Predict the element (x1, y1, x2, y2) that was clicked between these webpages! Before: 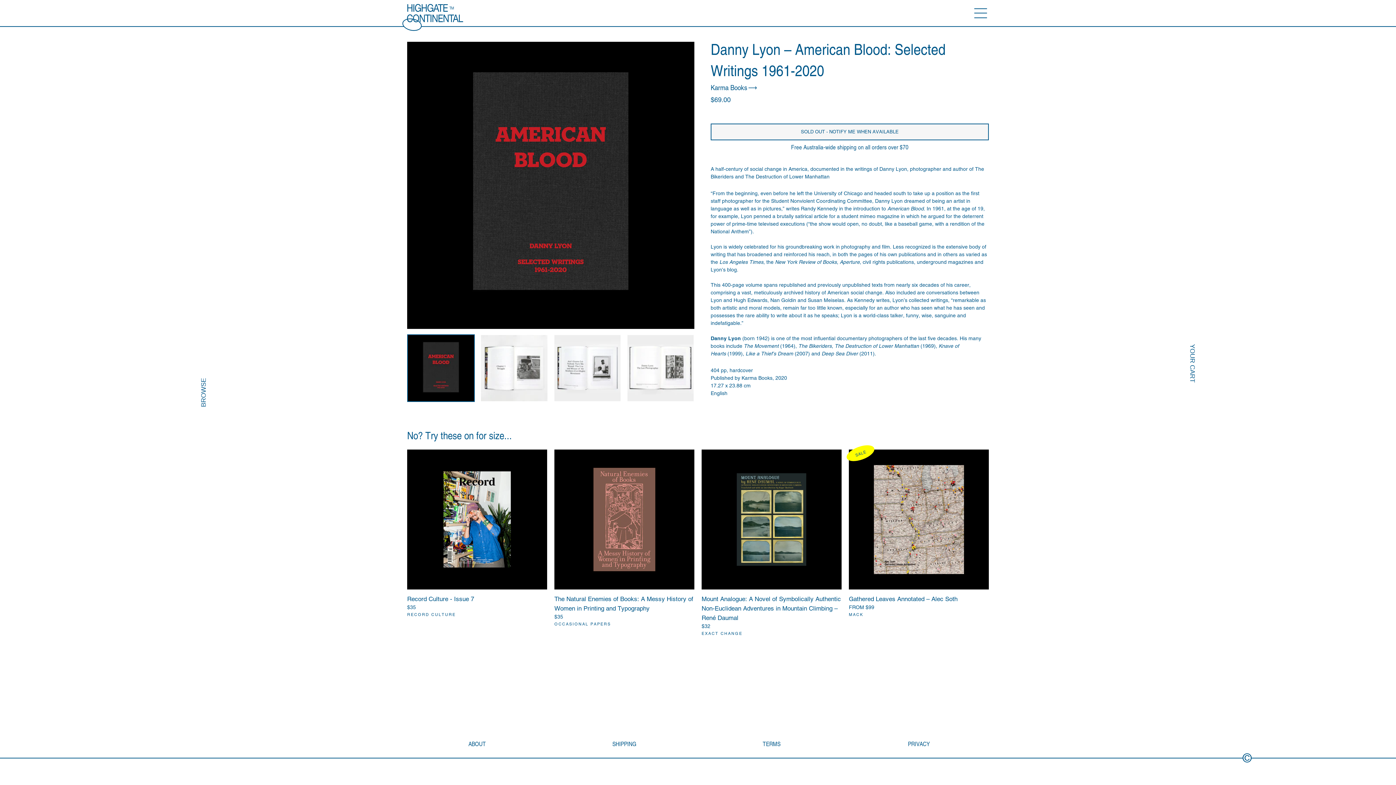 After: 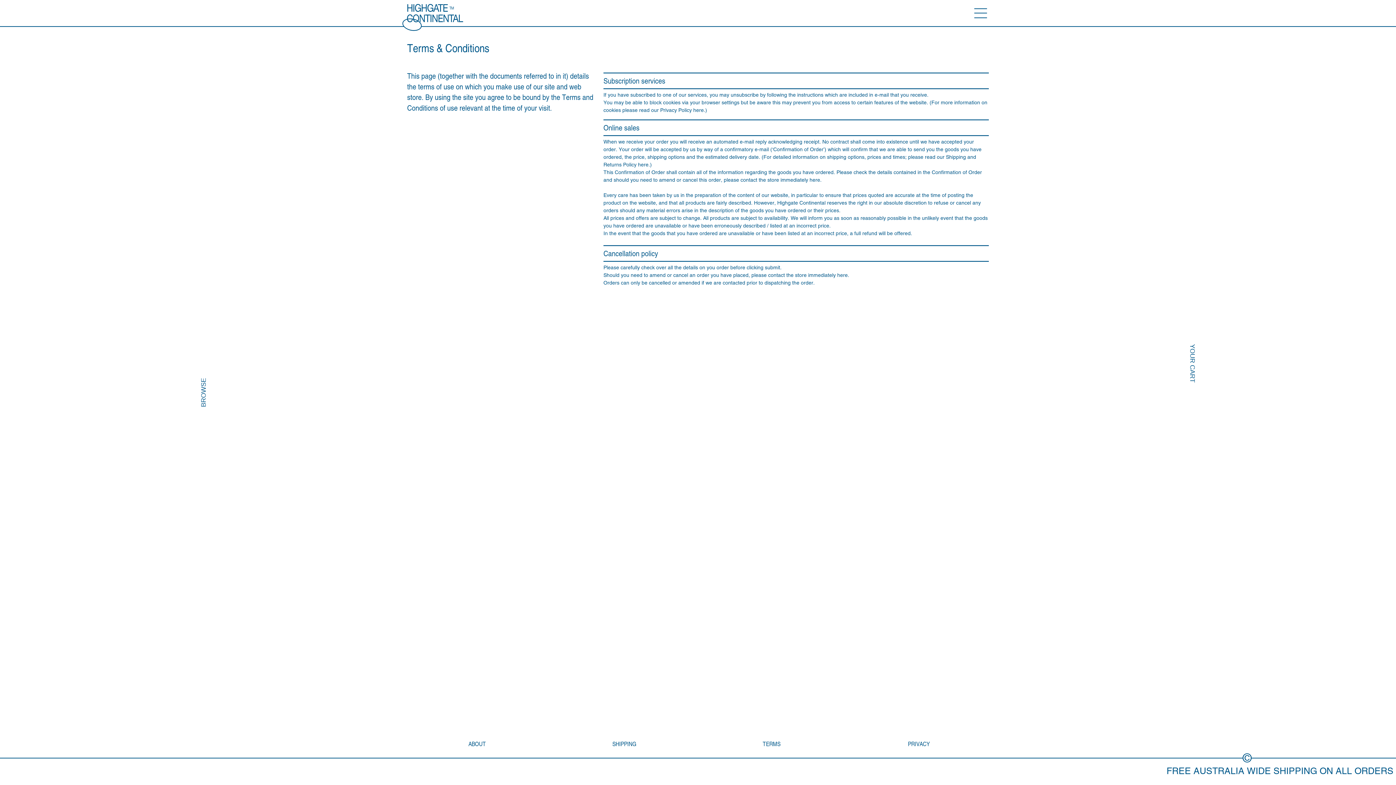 Action: label: TERMS bbox: (701, 741, 841, 748)